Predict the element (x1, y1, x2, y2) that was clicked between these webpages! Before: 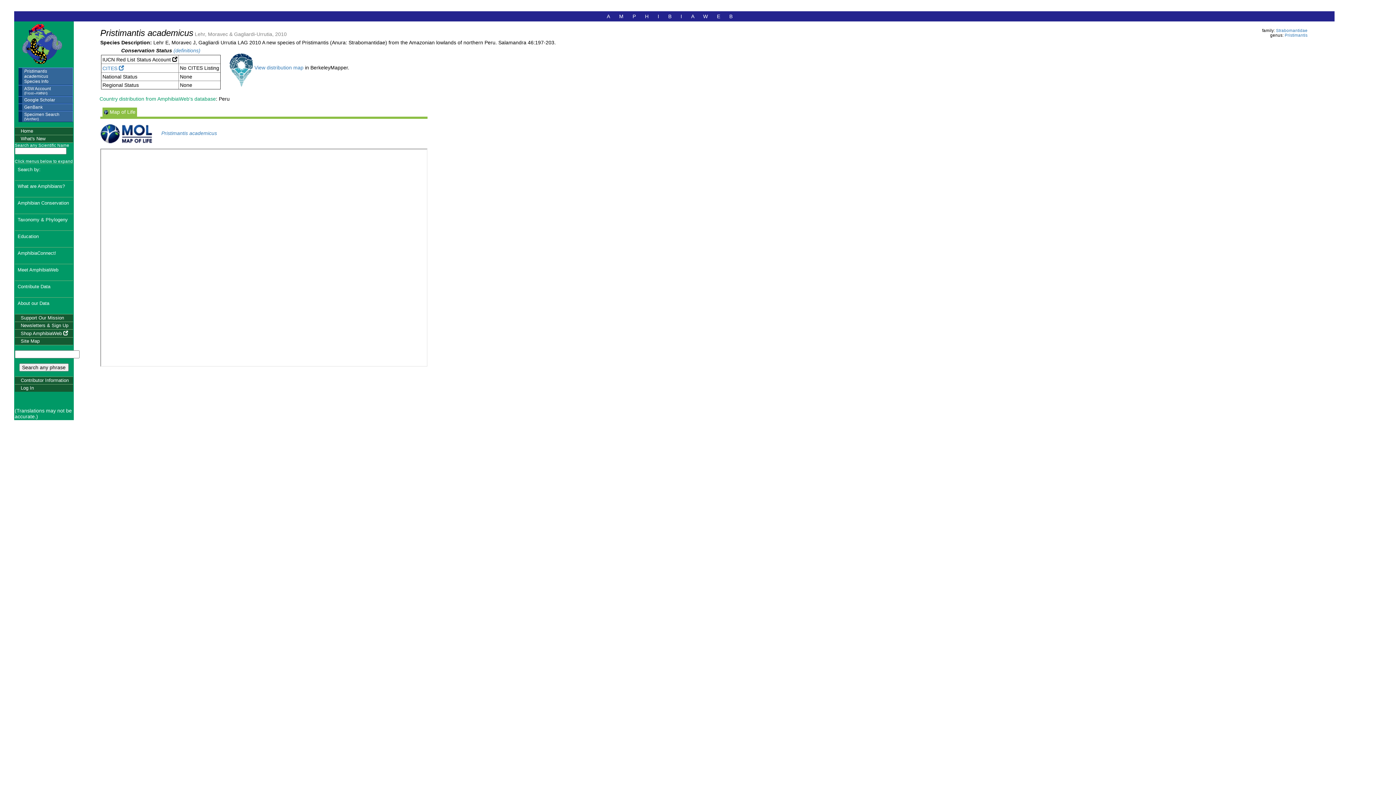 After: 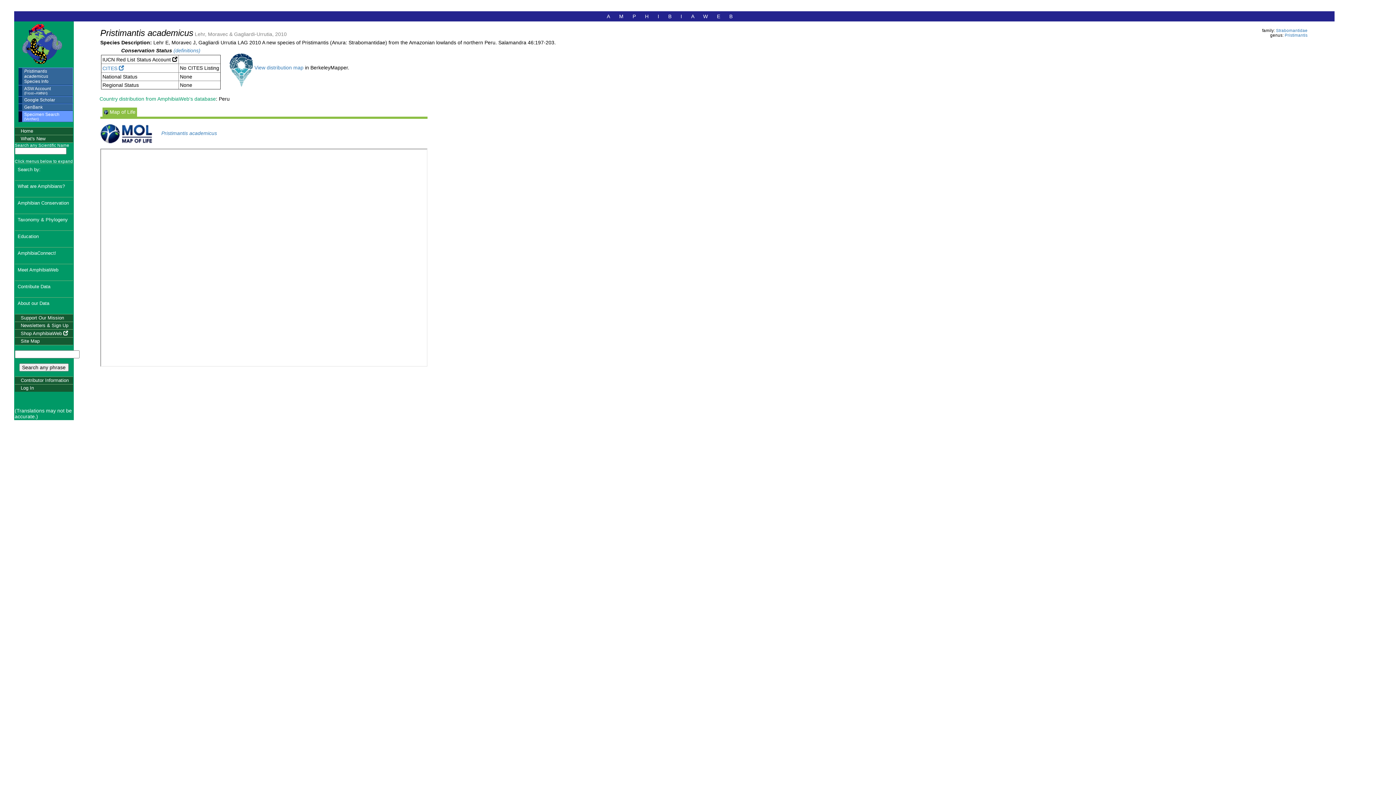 Action: label: Specimen Search
(VertNet) bbox: (18, 111, 72, 122)